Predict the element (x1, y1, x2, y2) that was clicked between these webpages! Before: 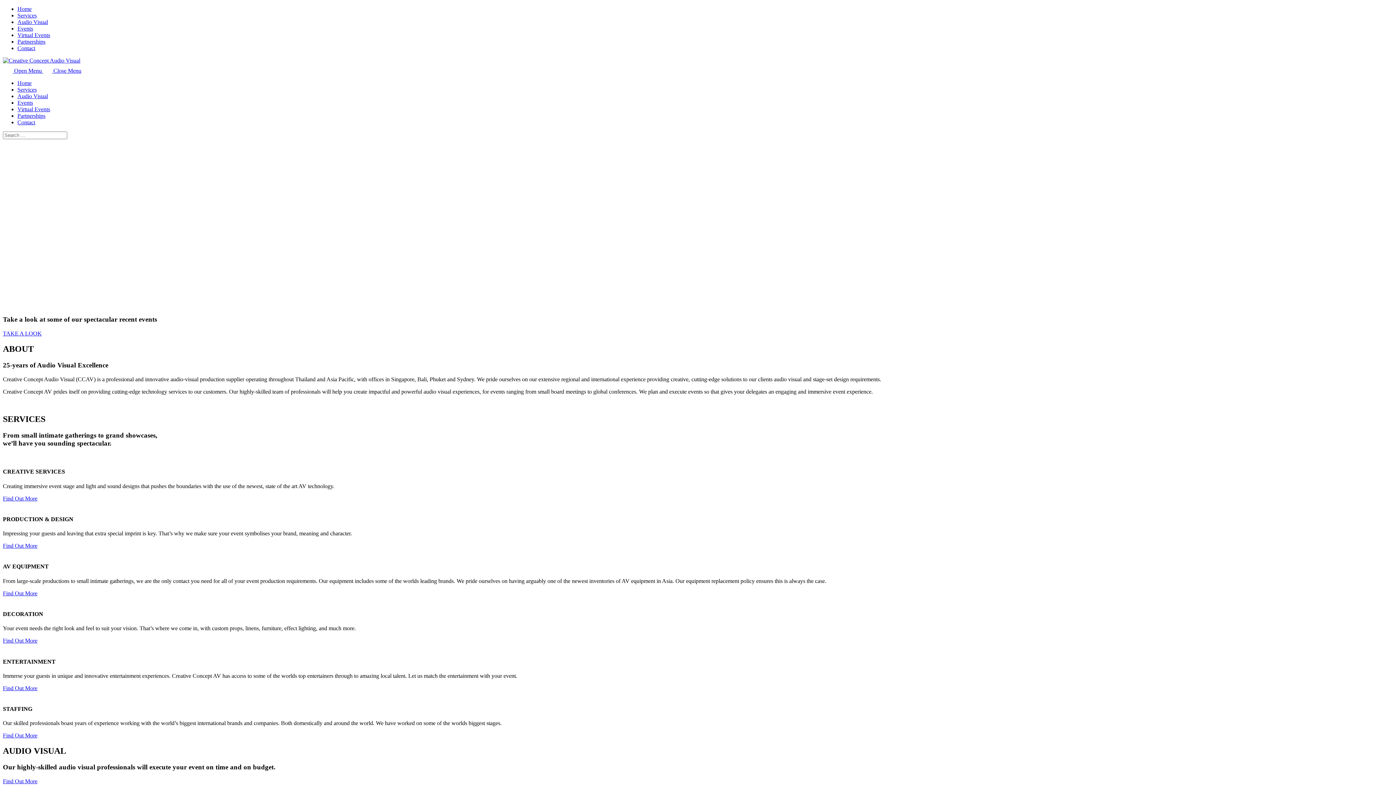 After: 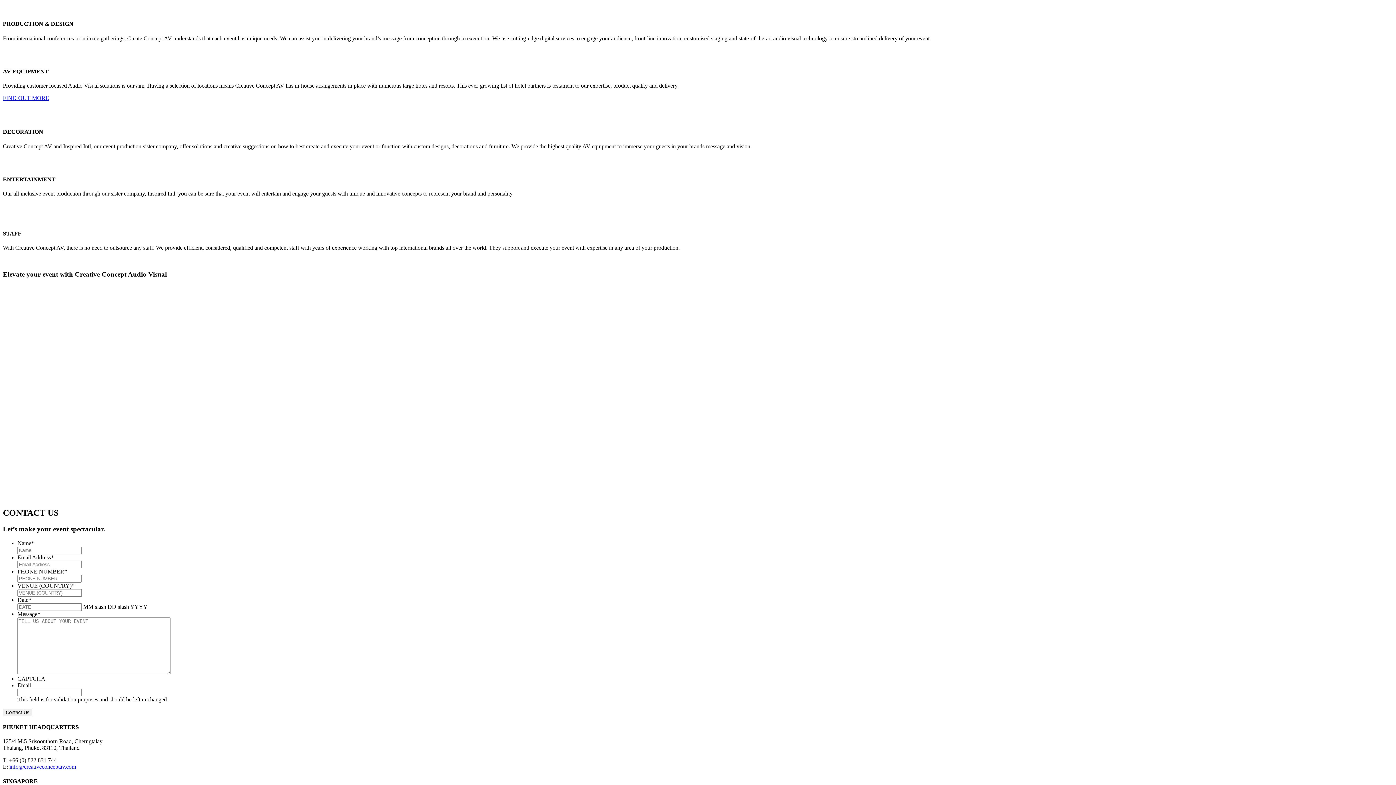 Action: bbox: (2, 542, 37, 549) label: Find Out More